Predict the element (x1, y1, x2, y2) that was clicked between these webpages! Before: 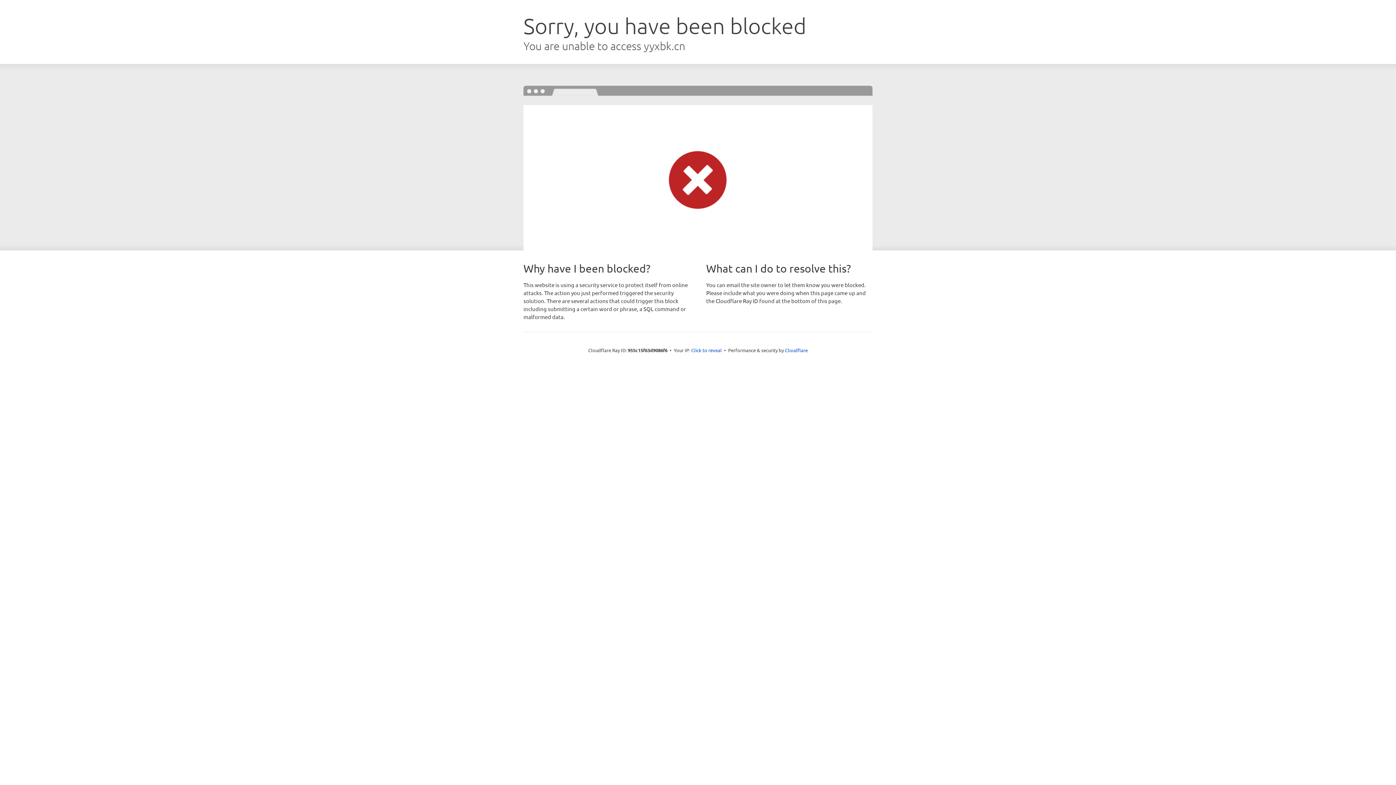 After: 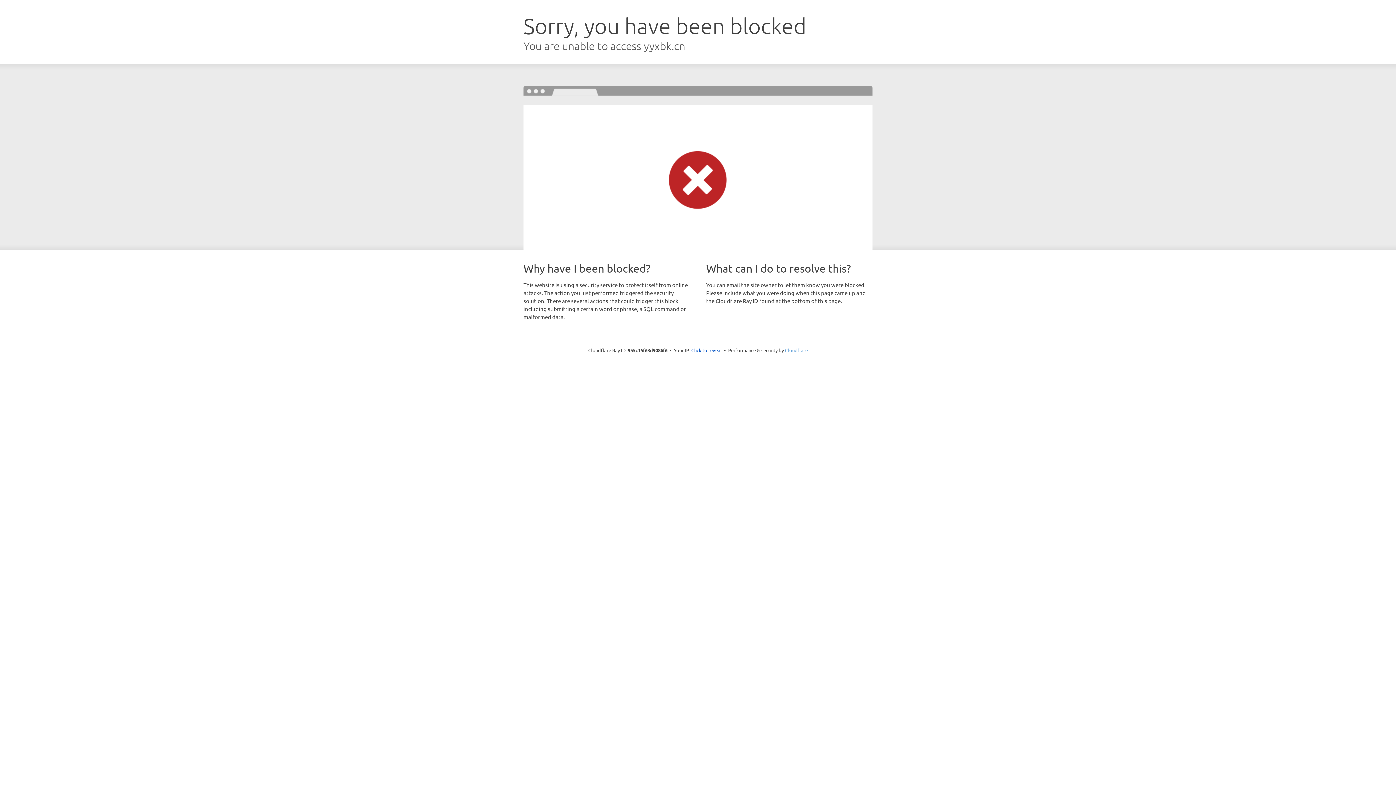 Action: bbox: (785, 347, 808, 353) label: Cloudflare